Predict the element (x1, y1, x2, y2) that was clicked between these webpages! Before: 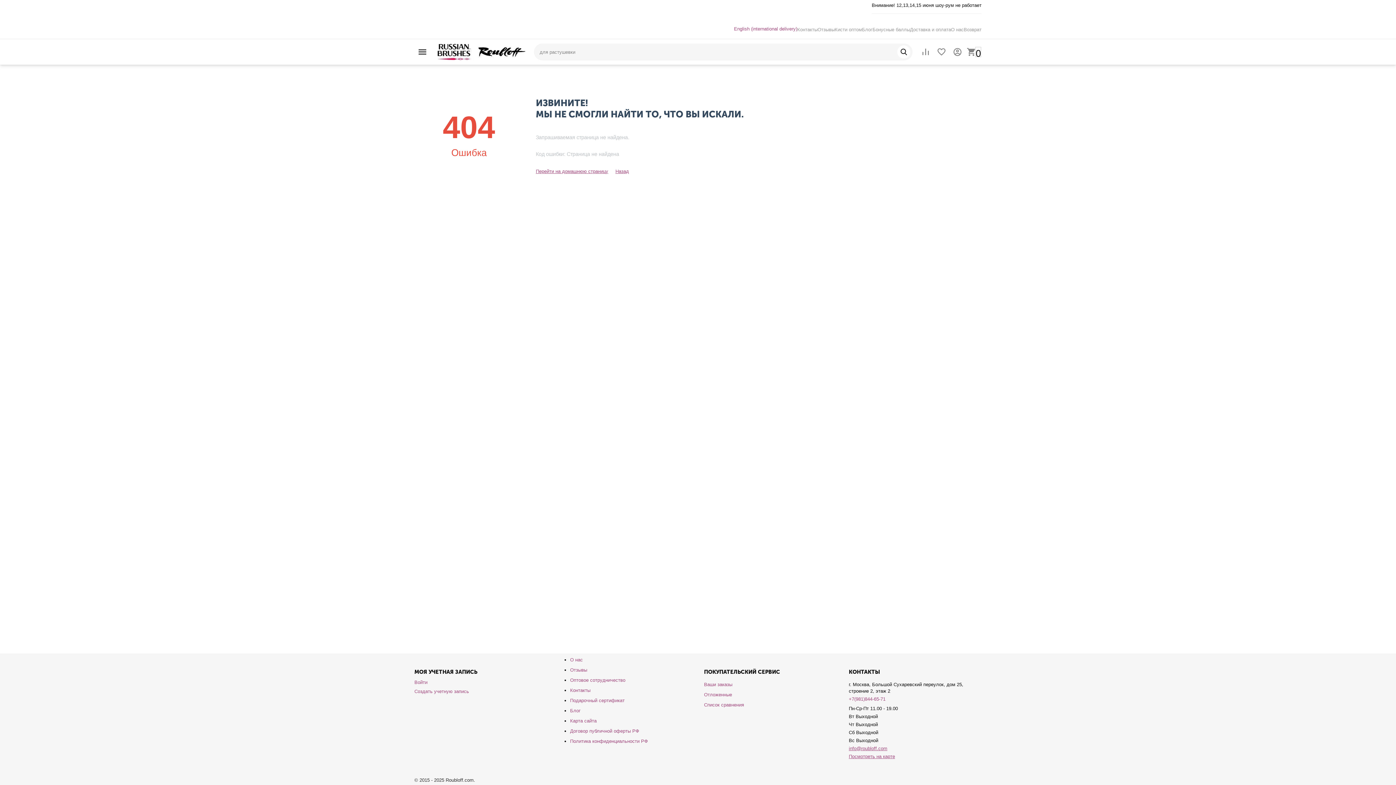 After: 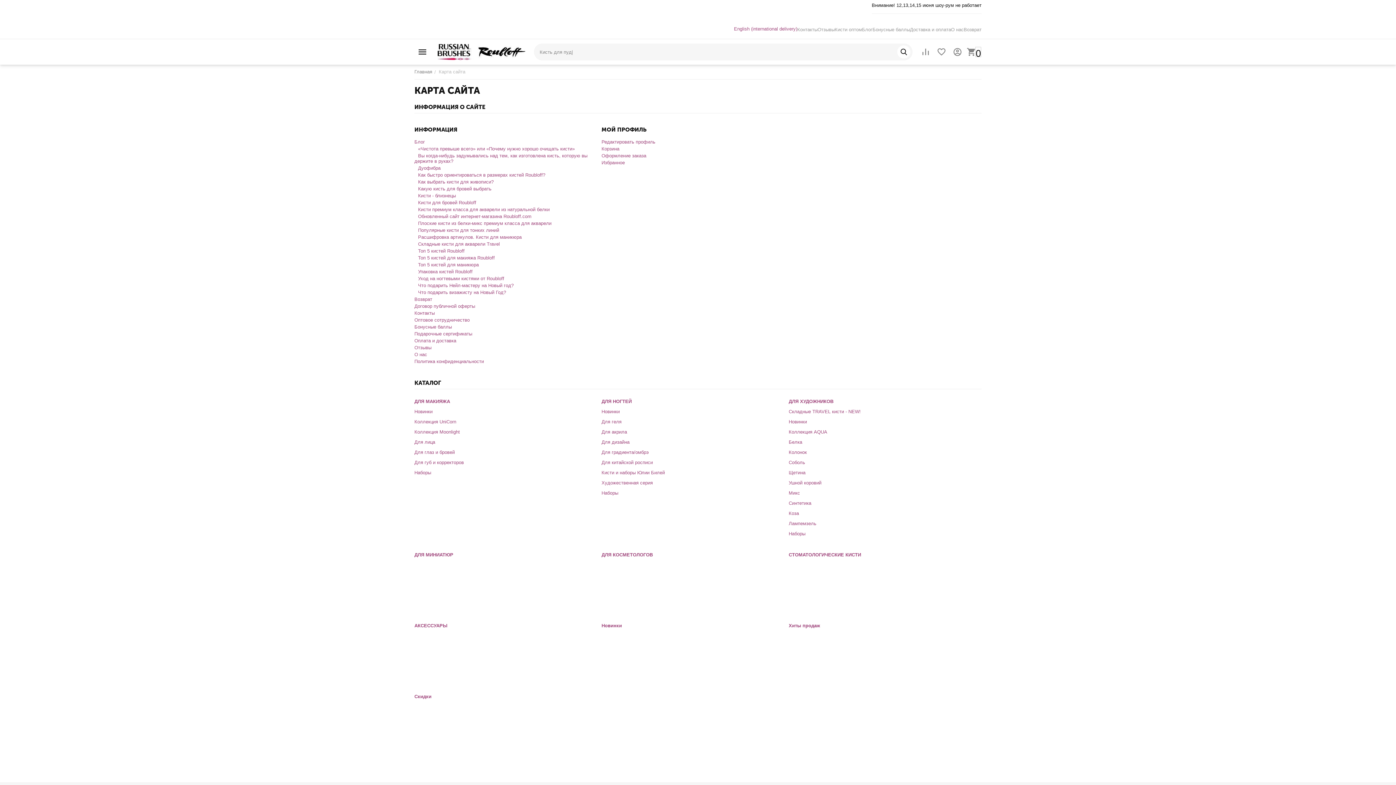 Action: label: Карта сайта bbox: (570, 718, 596, 724)